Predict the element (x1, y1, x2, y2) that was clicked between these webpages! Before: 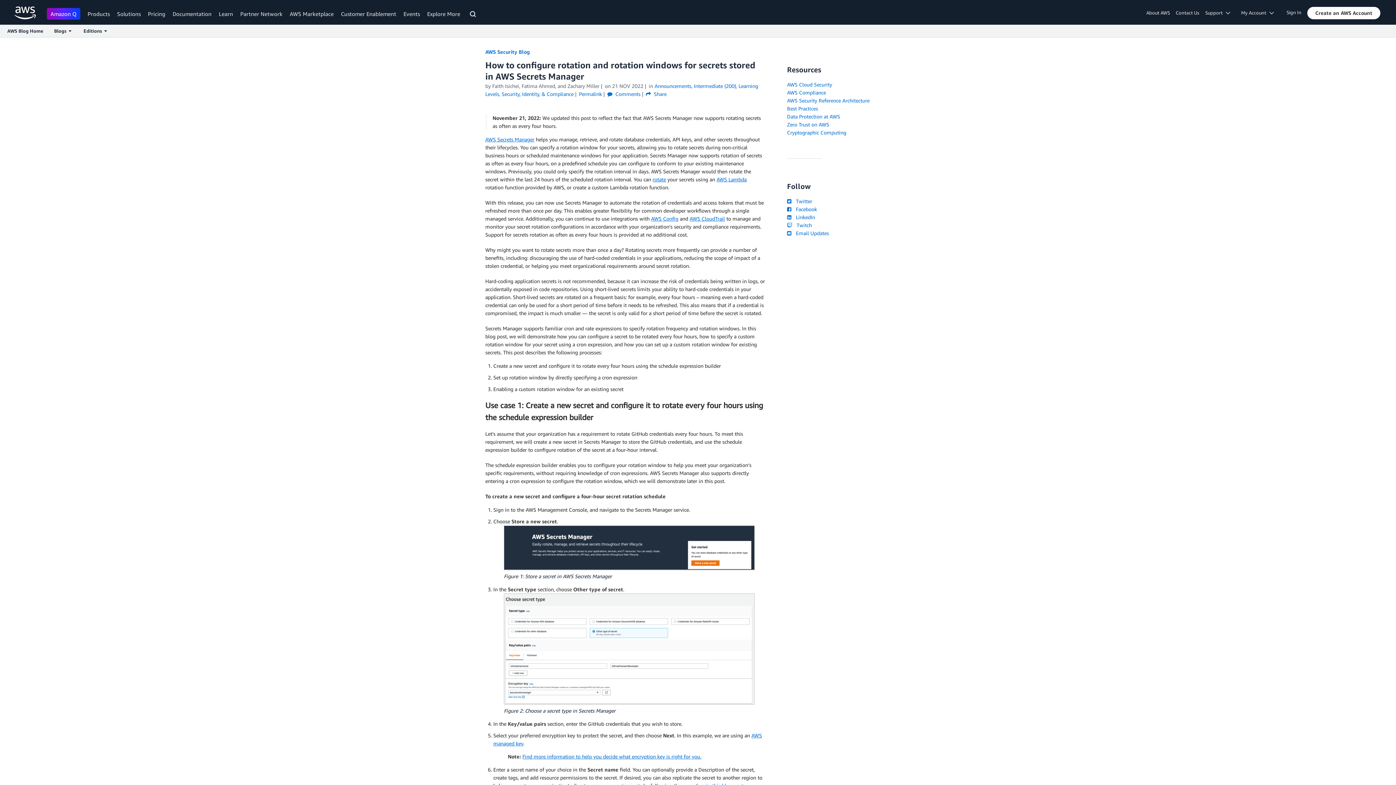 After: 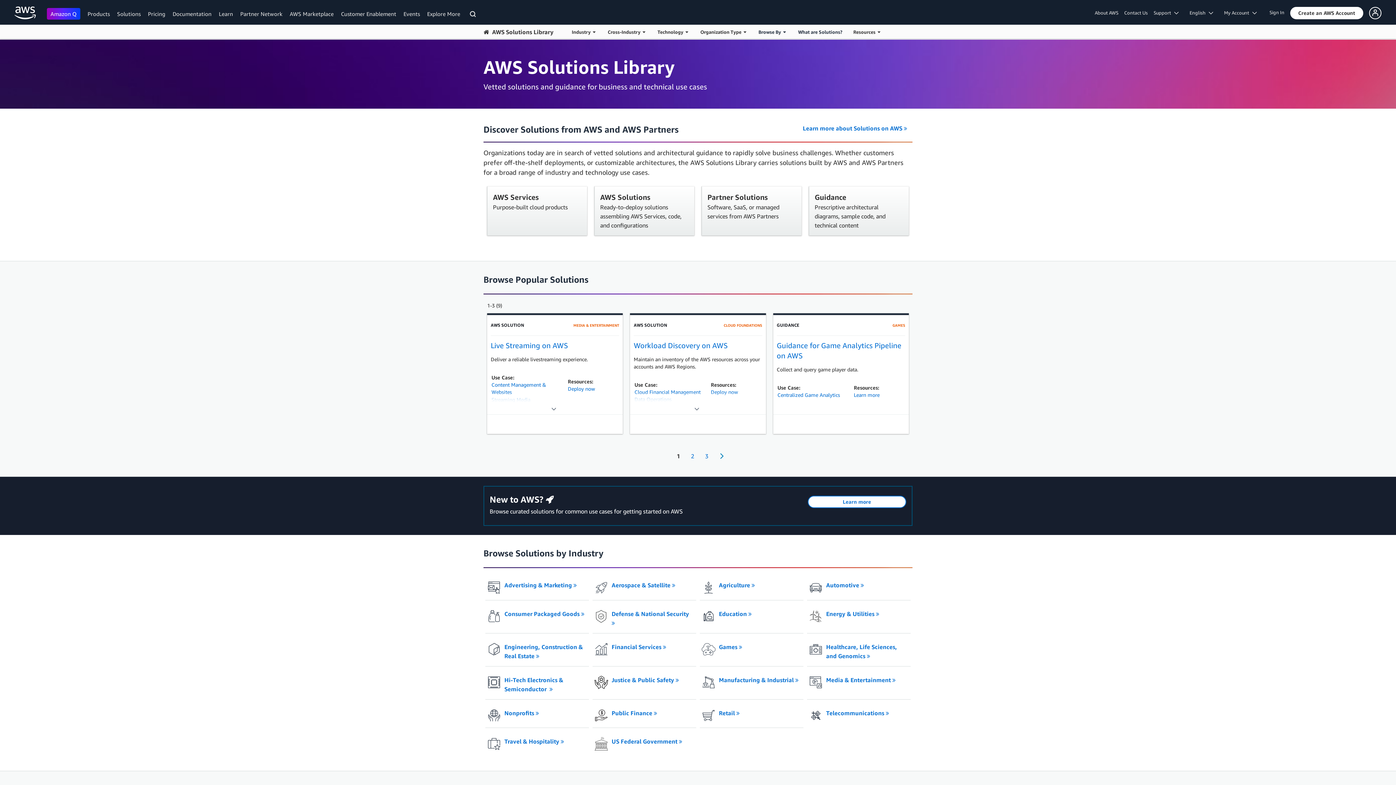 Action: label: Solutions bbox: (117, 10, 140, 17)